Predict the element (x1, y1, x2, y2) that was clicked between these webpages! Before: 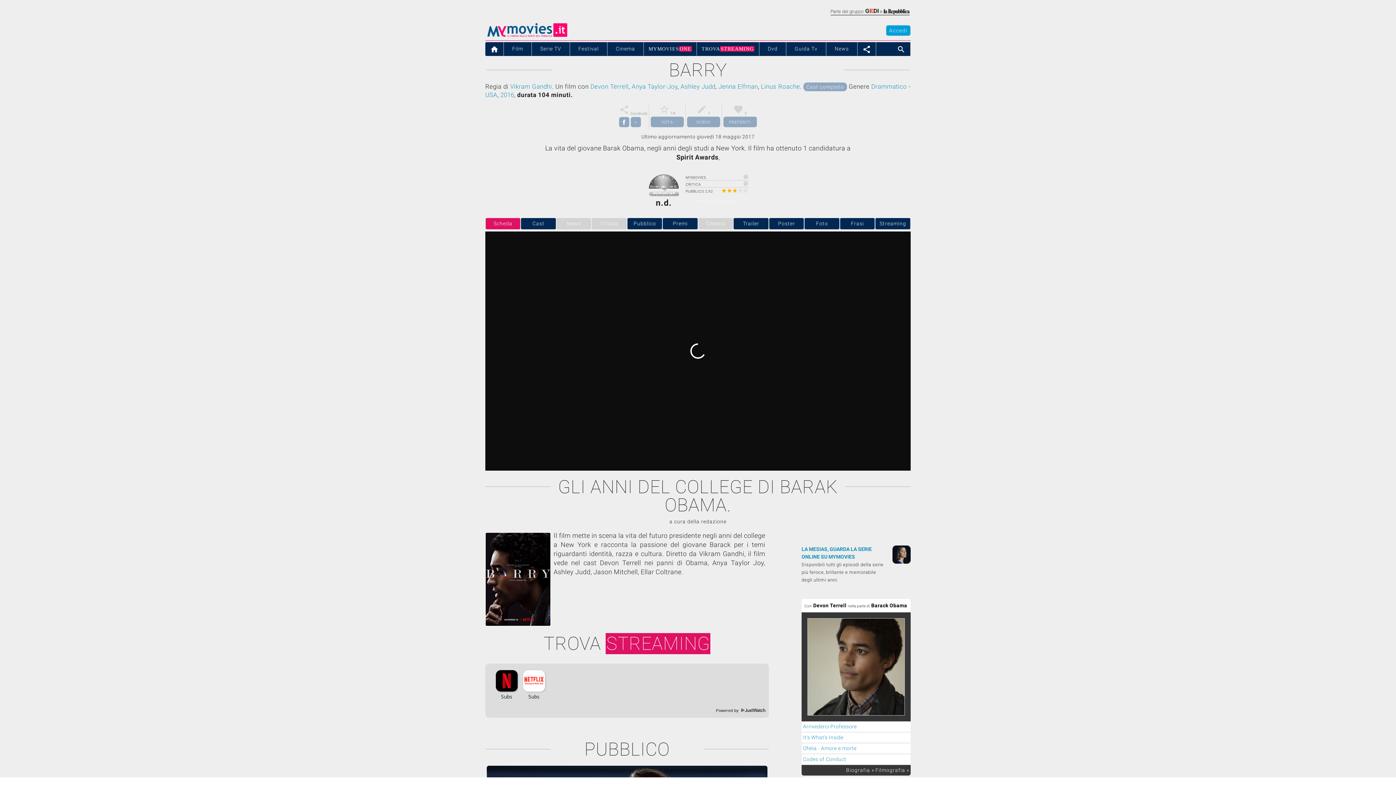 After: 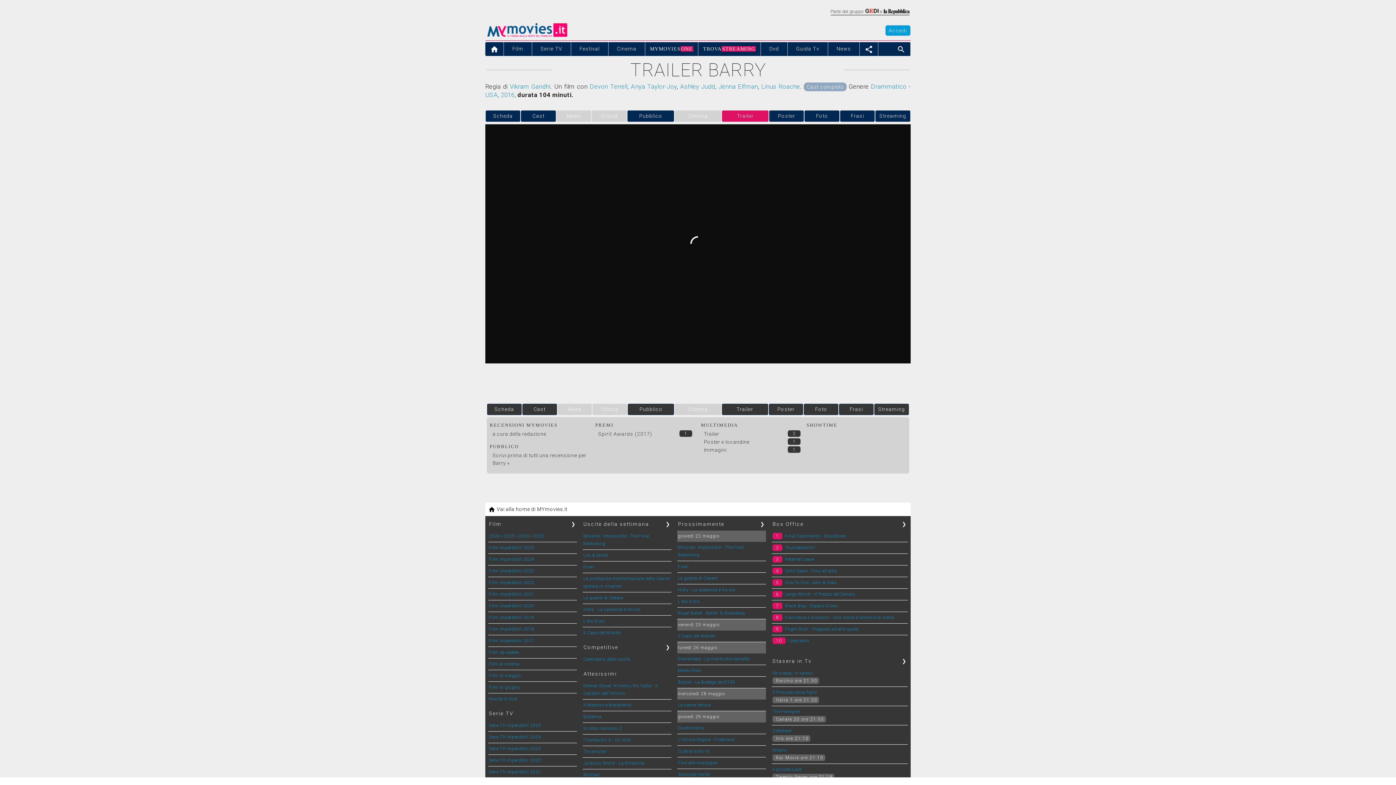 Action: label: Trailer bbox: (733, 218, 768, 229)